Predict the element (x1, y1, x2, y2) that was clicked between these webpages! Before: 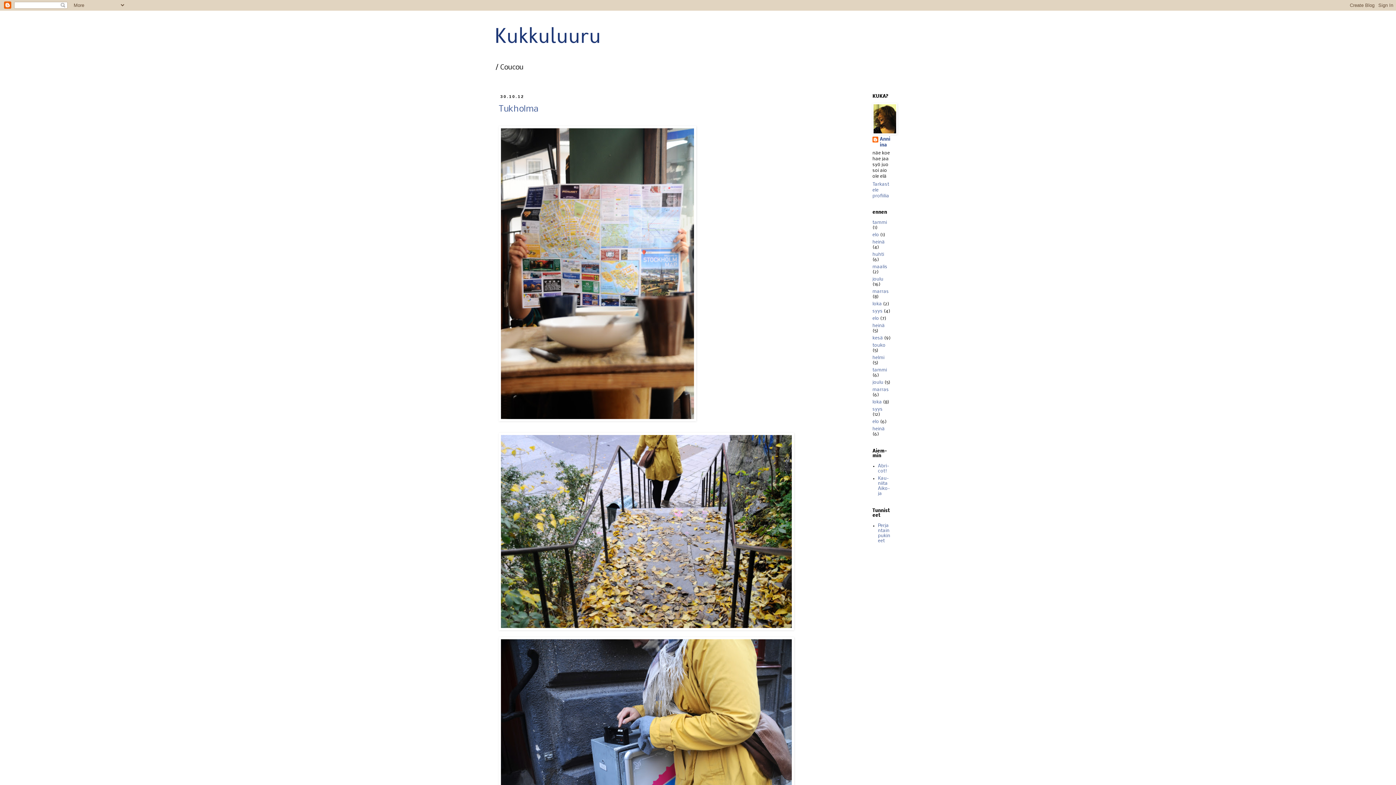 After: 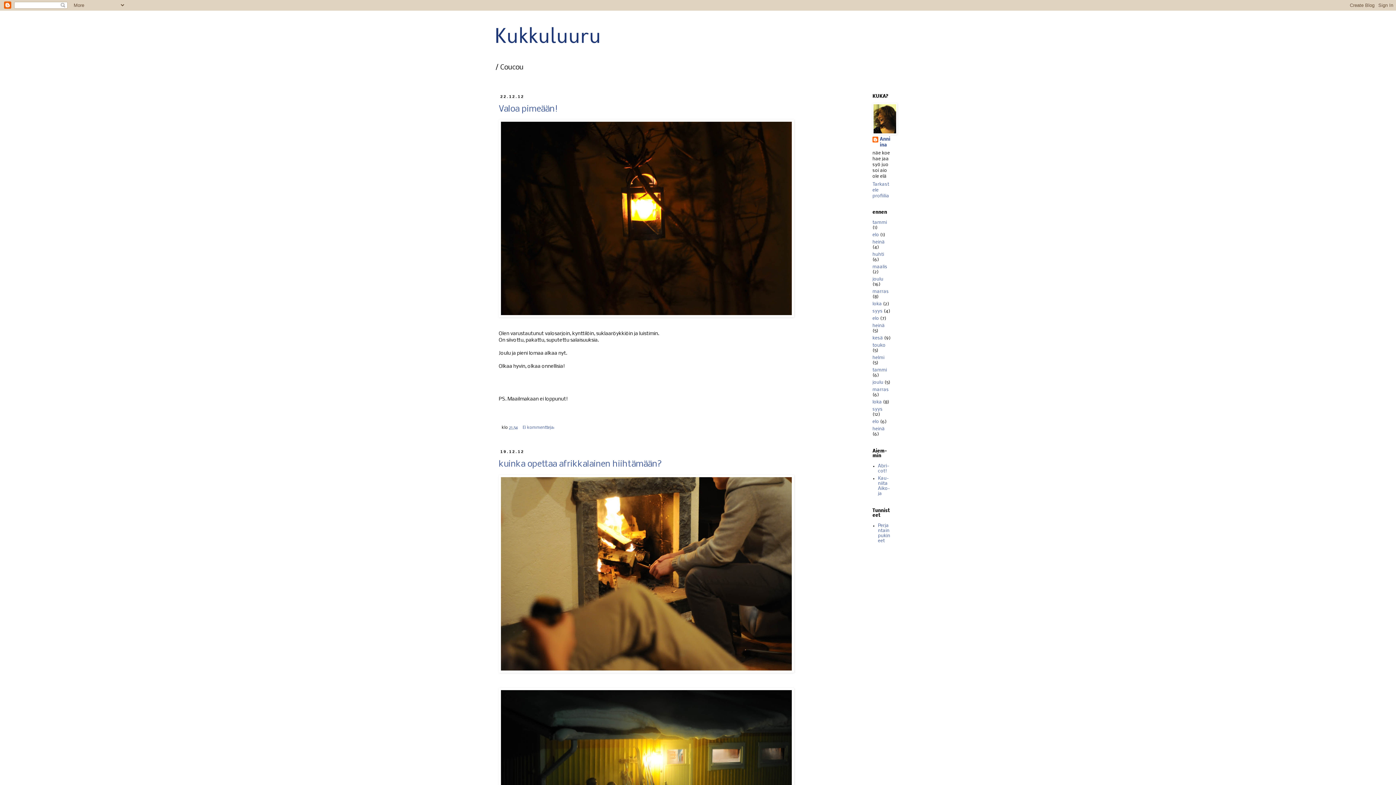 Action: label: joulu bbox: (872, 380, 883, 385)